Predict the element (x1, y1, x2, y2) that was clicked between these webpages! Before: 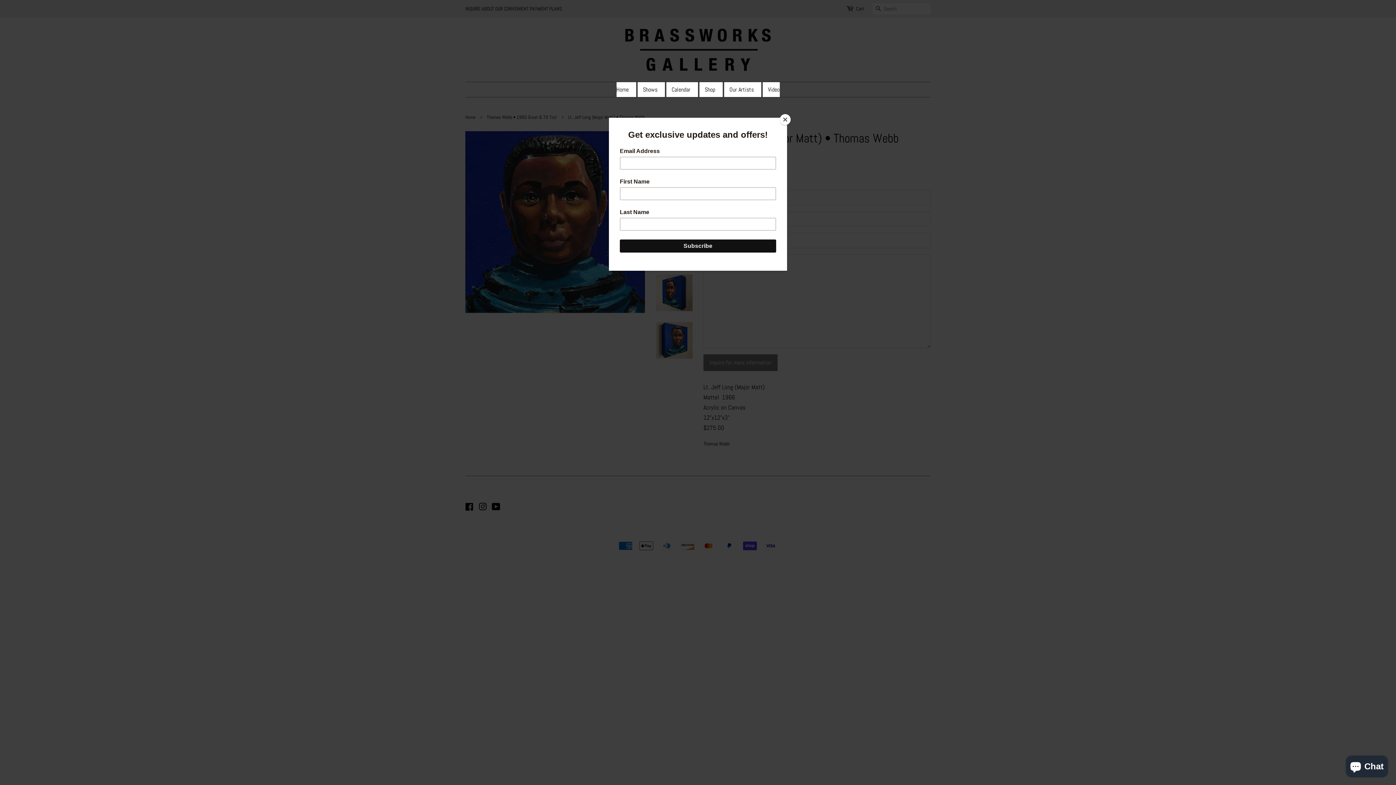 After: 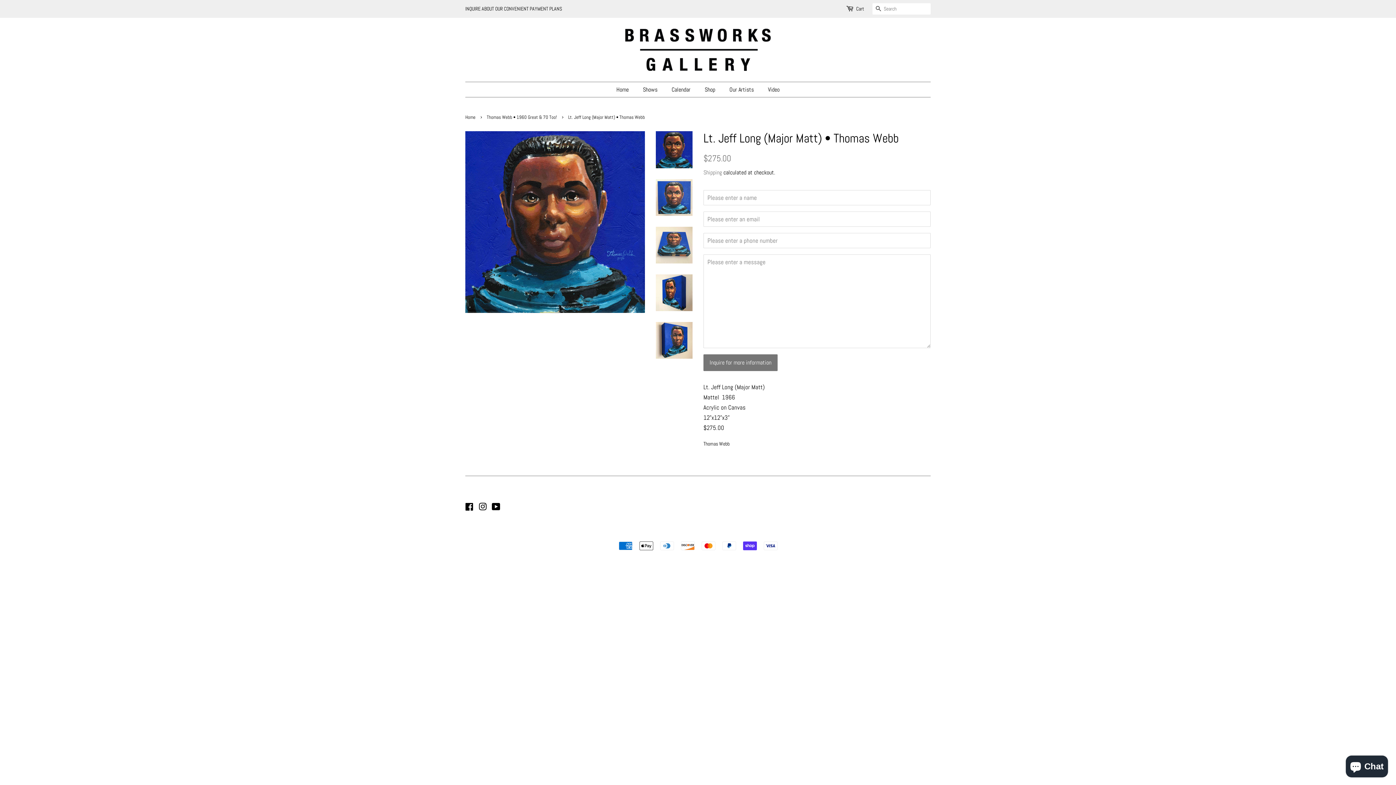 Action: bbox: (780, 114, 790, 125) label: Close